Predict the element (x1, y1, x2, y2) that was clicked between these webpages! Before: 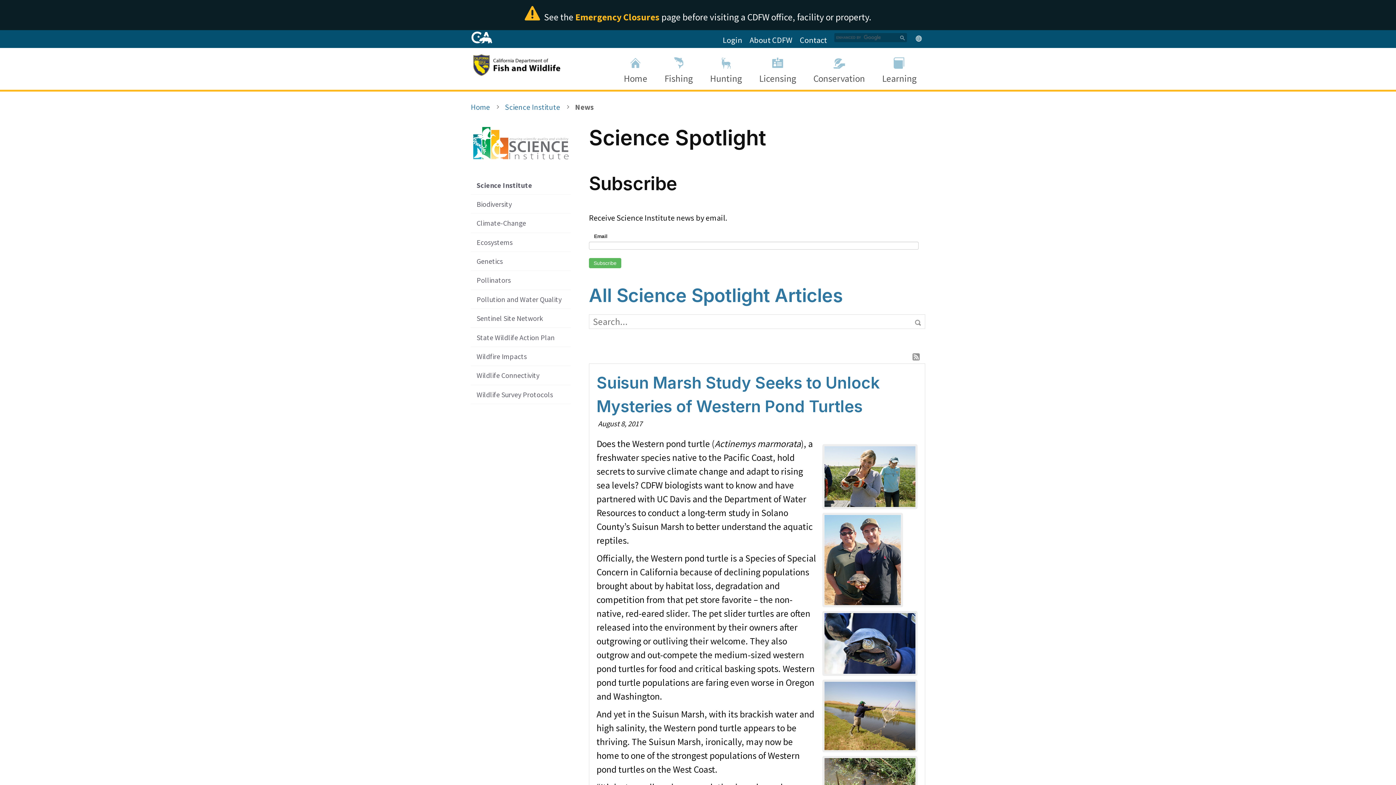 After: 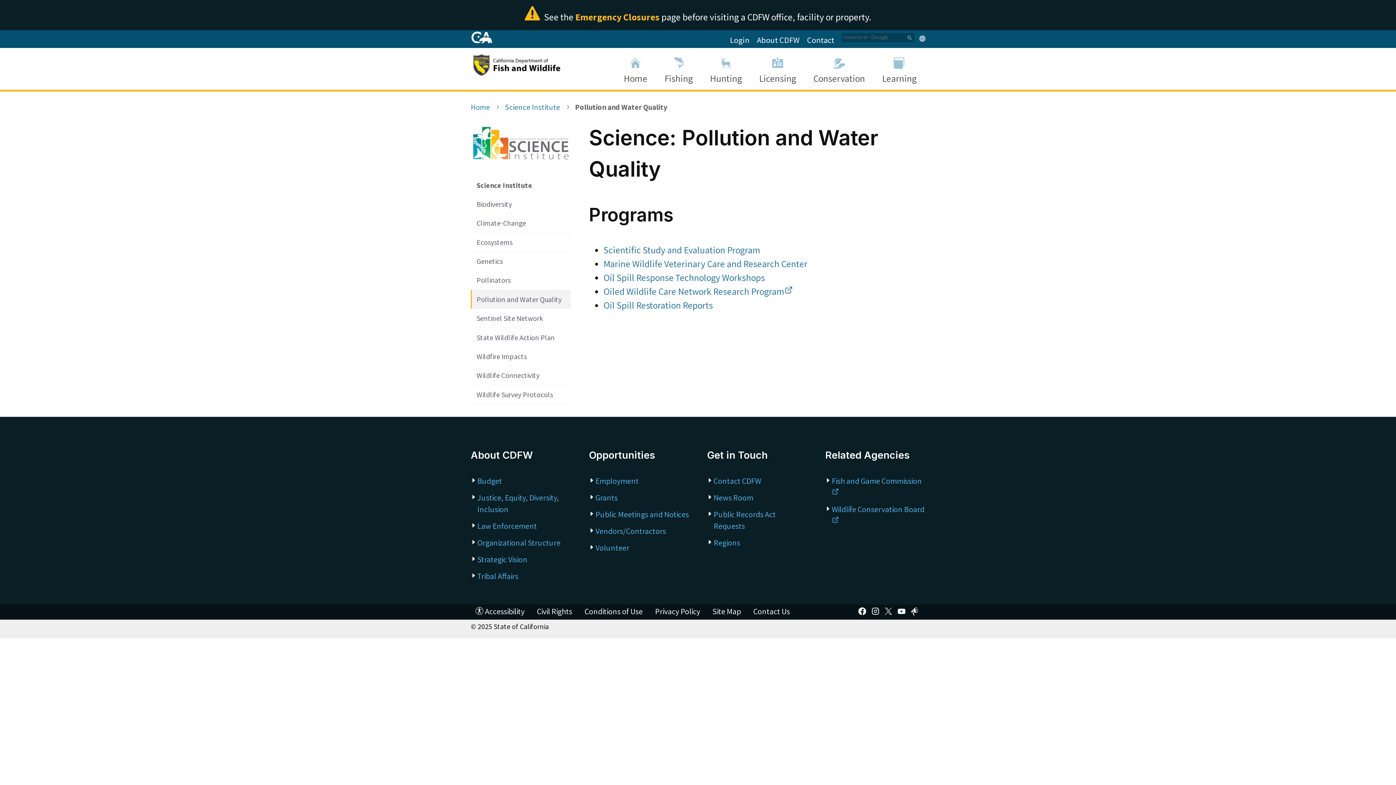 Action: label: Pollution and Water Quality bbox: (470, 290, 570, 309)